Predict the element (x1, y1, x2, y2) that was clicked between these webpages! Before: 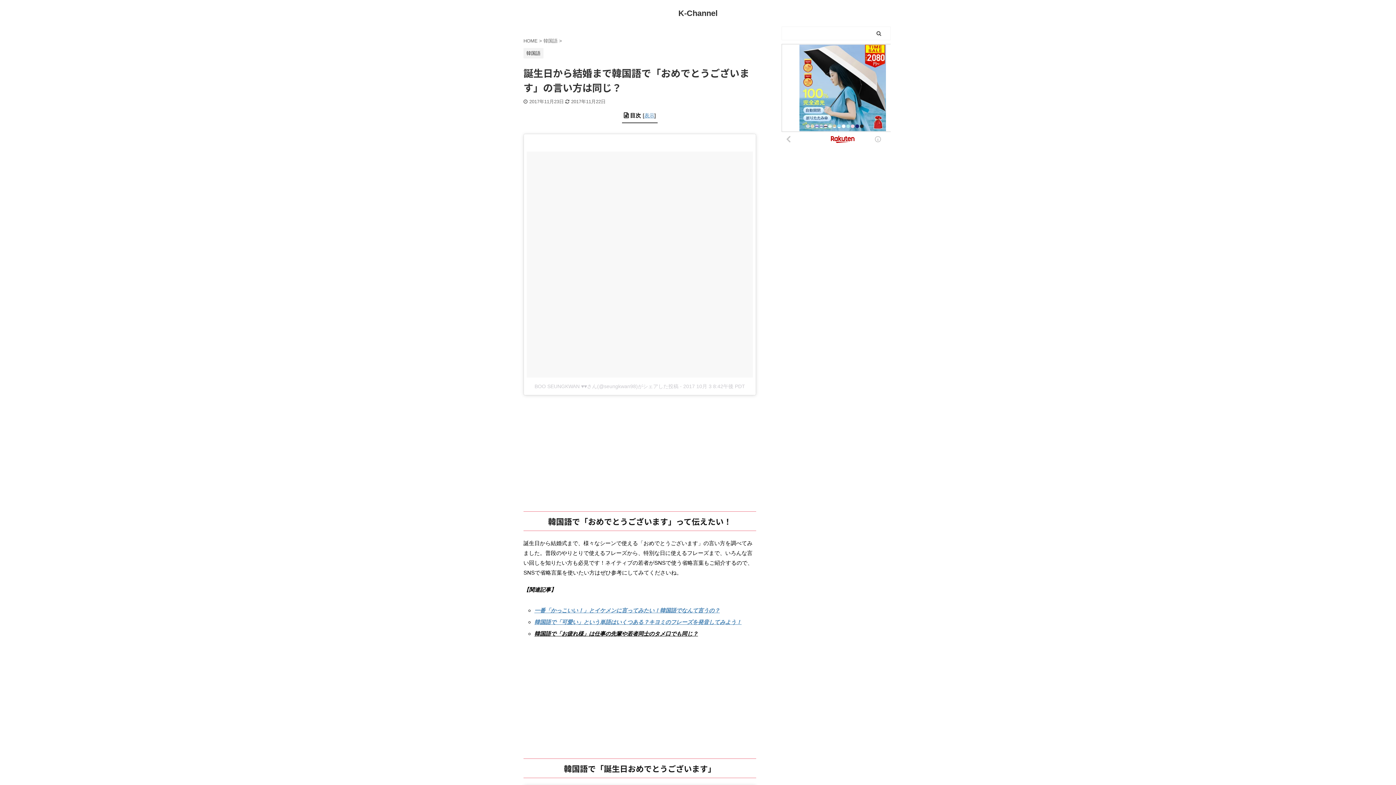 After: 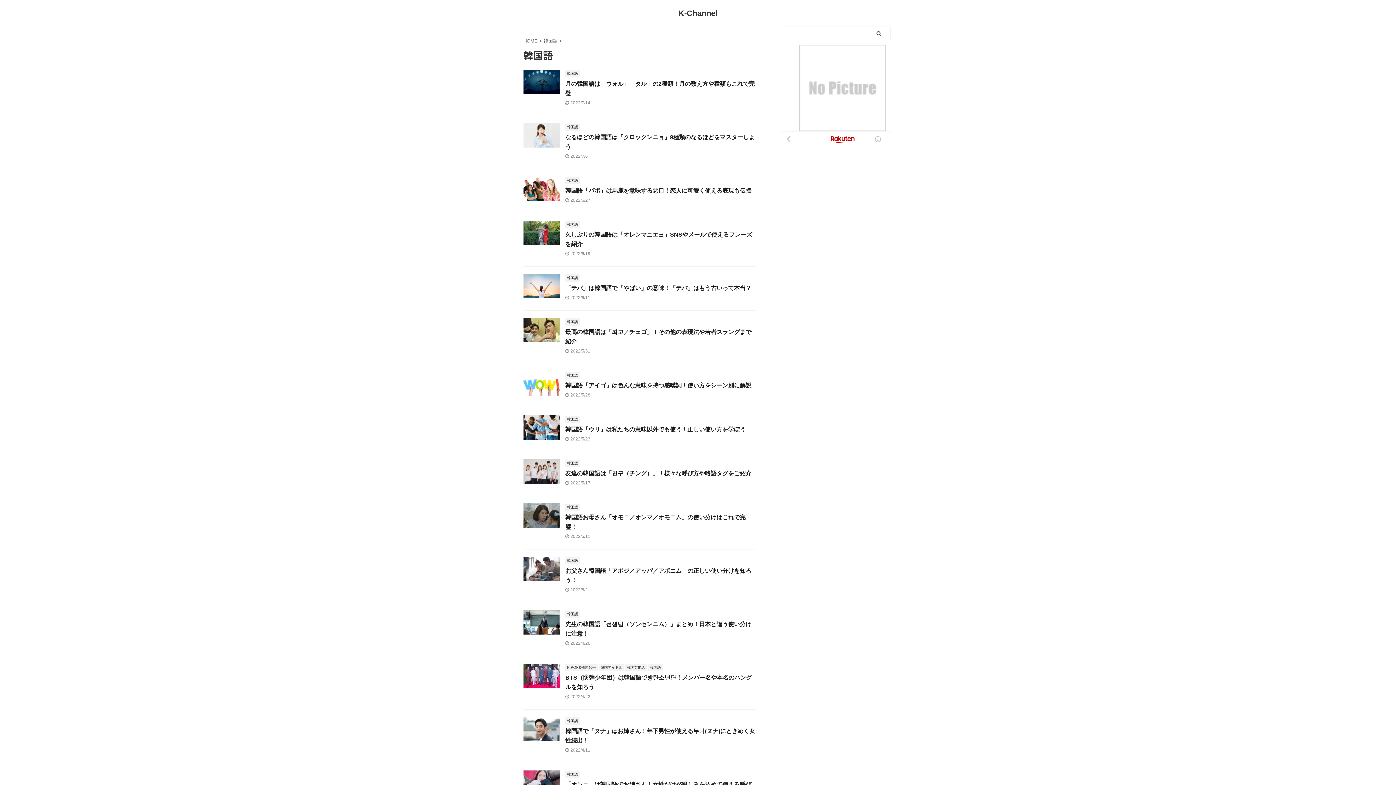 Action: label: 韓国語 bbox: (523, 50, 543, 56)